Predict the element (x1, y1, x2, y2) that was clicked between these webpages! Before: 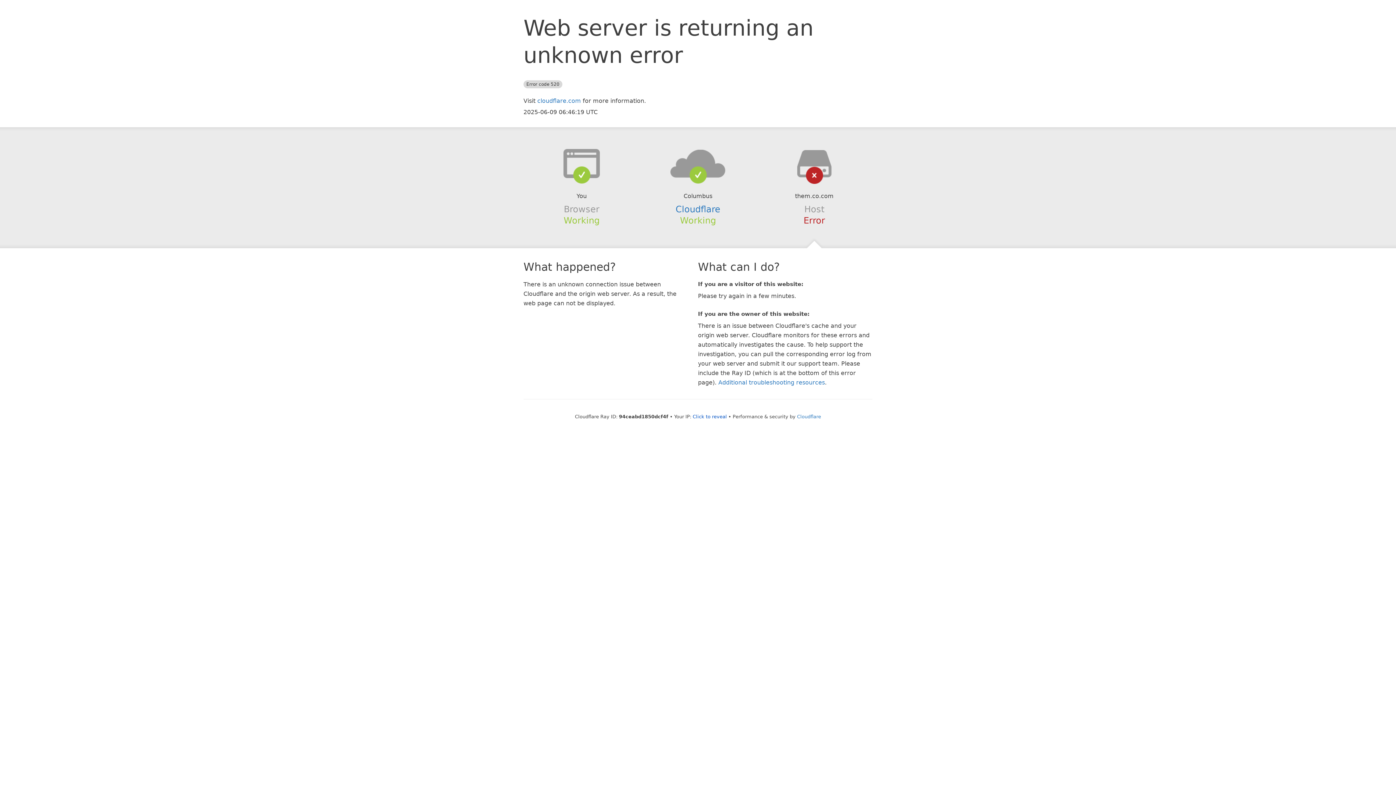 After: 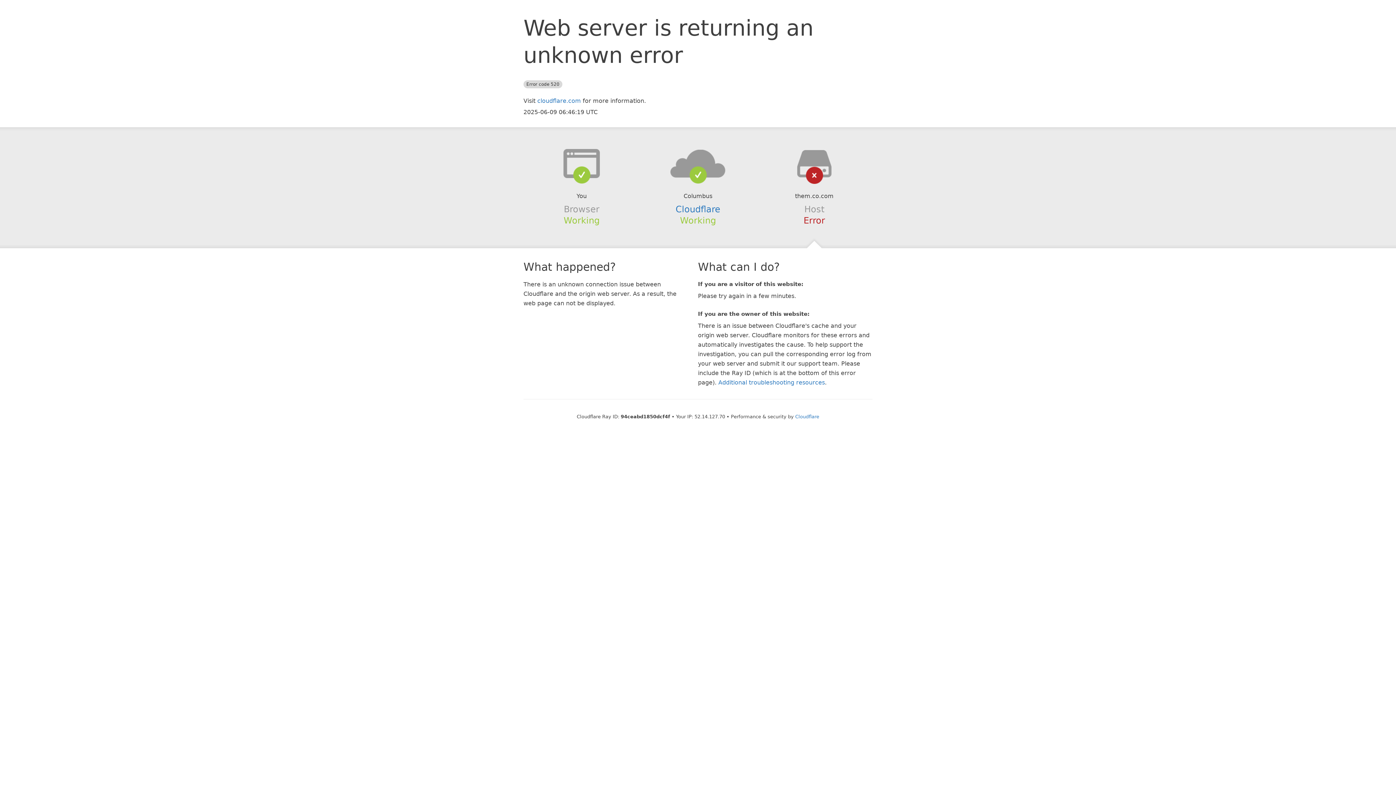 Action: label: Click to reveal bbox: (692, 414, 727, 419)